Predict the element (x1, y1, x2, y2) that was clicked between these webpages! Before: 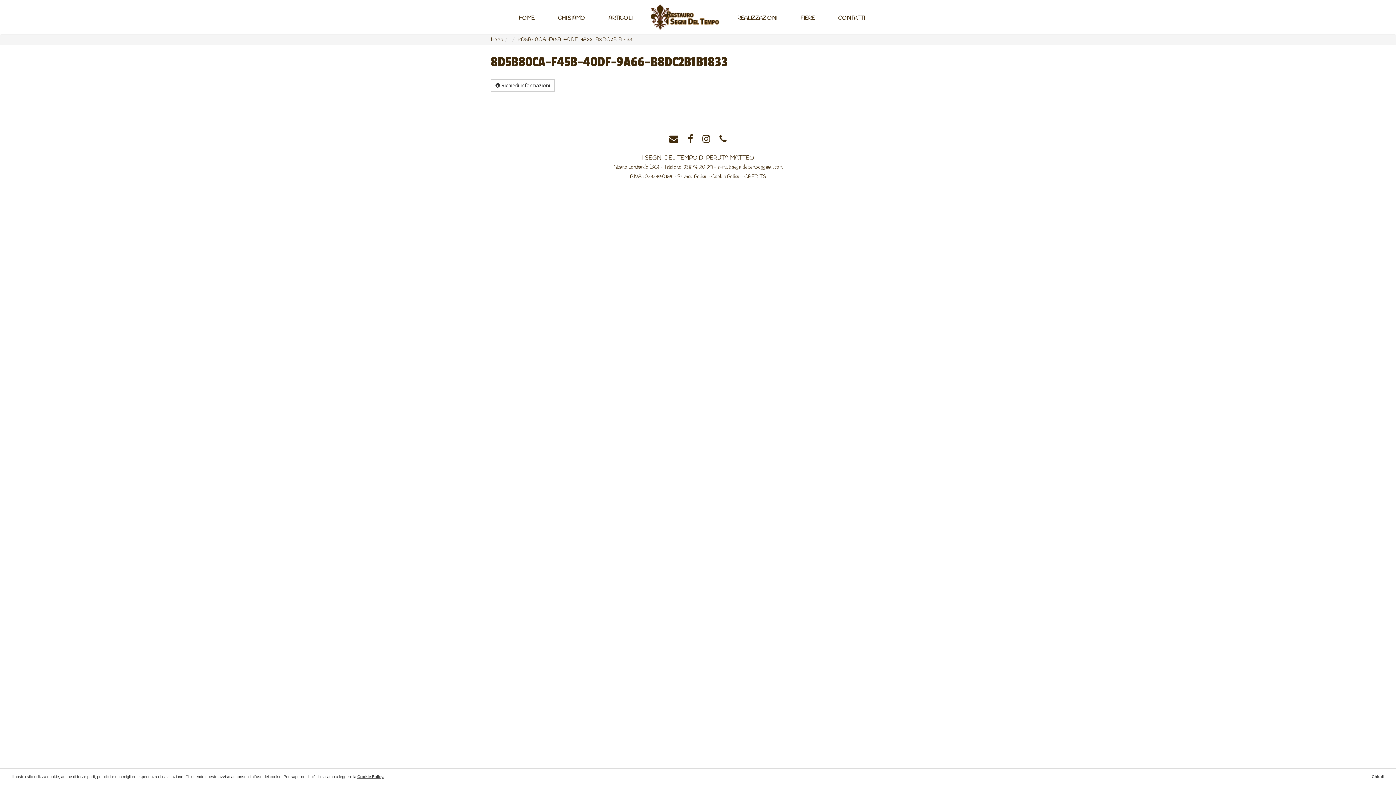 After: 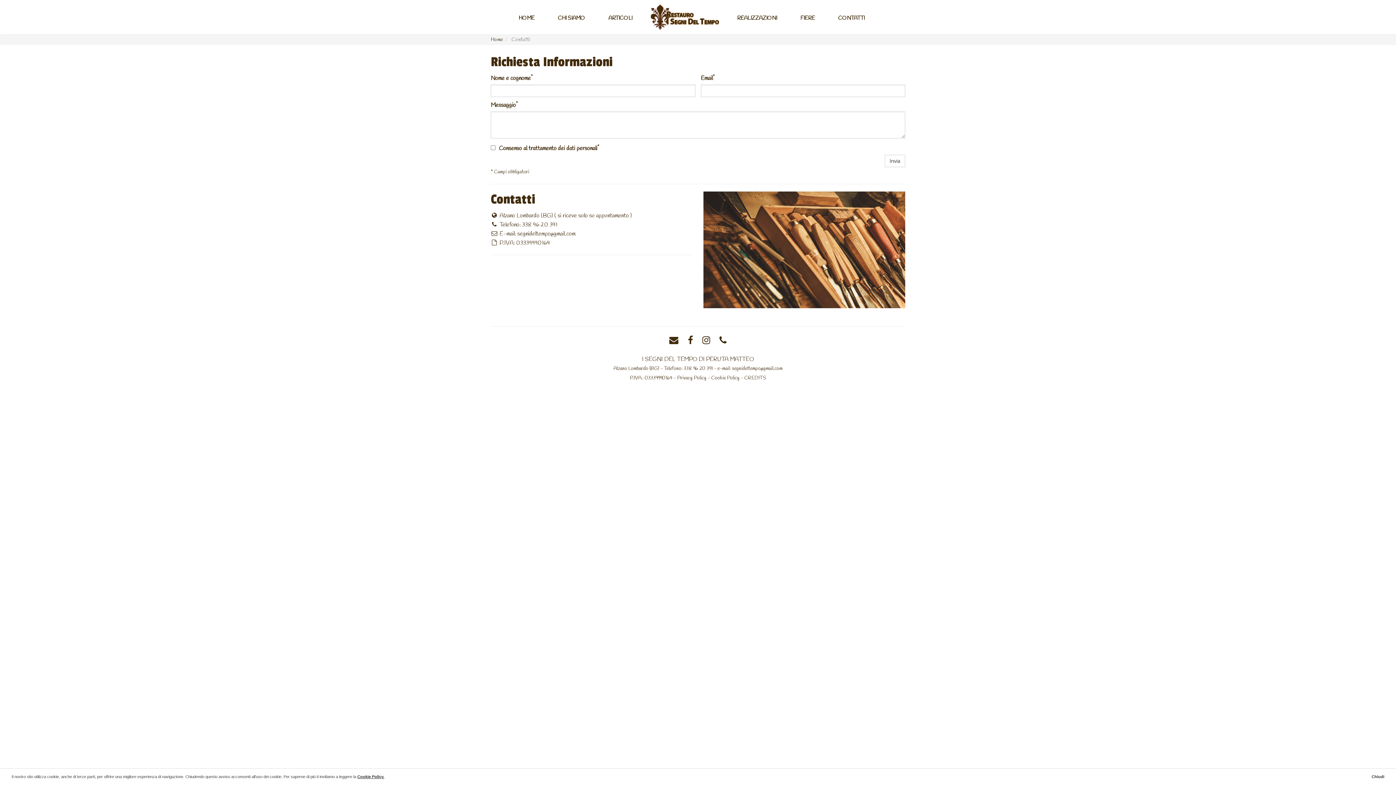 Action: label: CONTATTI bbox: (826, 8, 876, 27)